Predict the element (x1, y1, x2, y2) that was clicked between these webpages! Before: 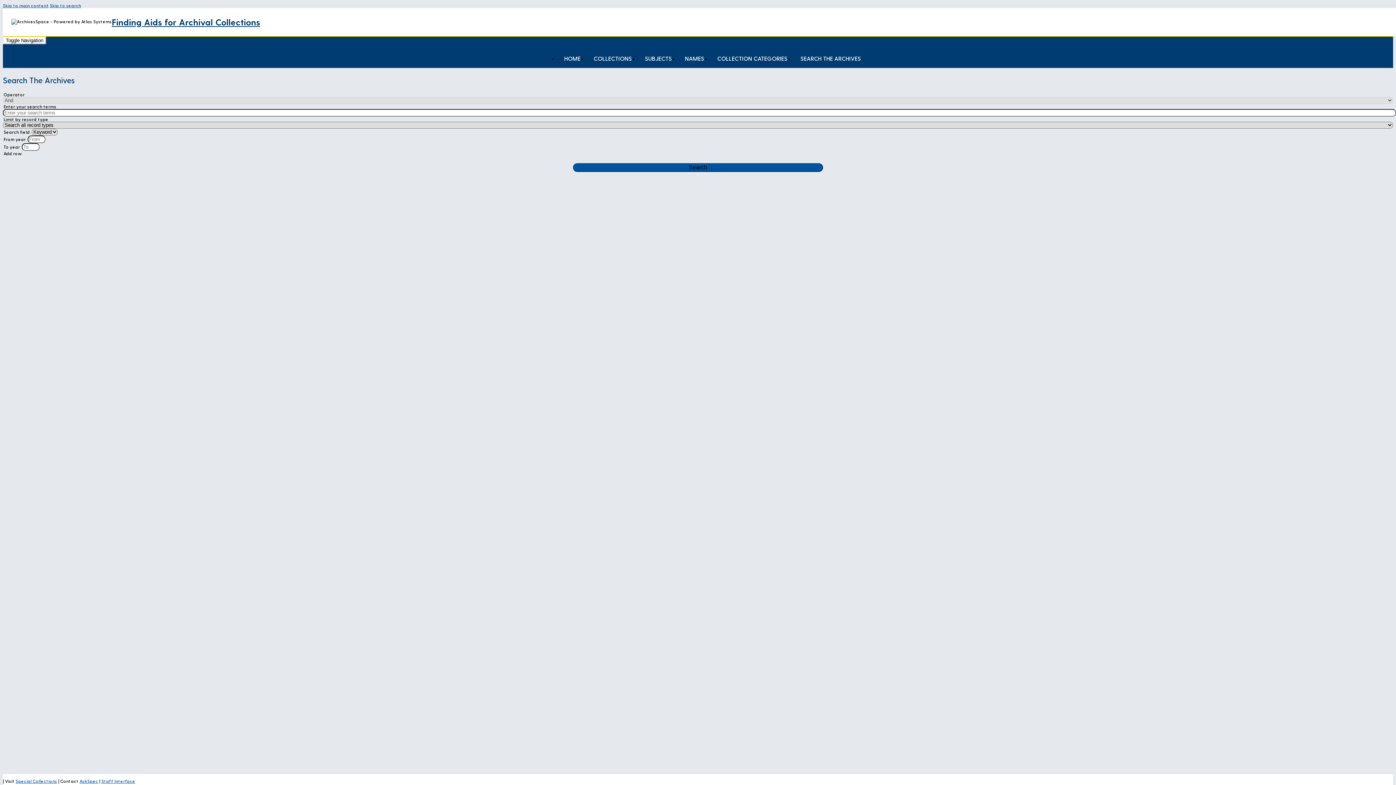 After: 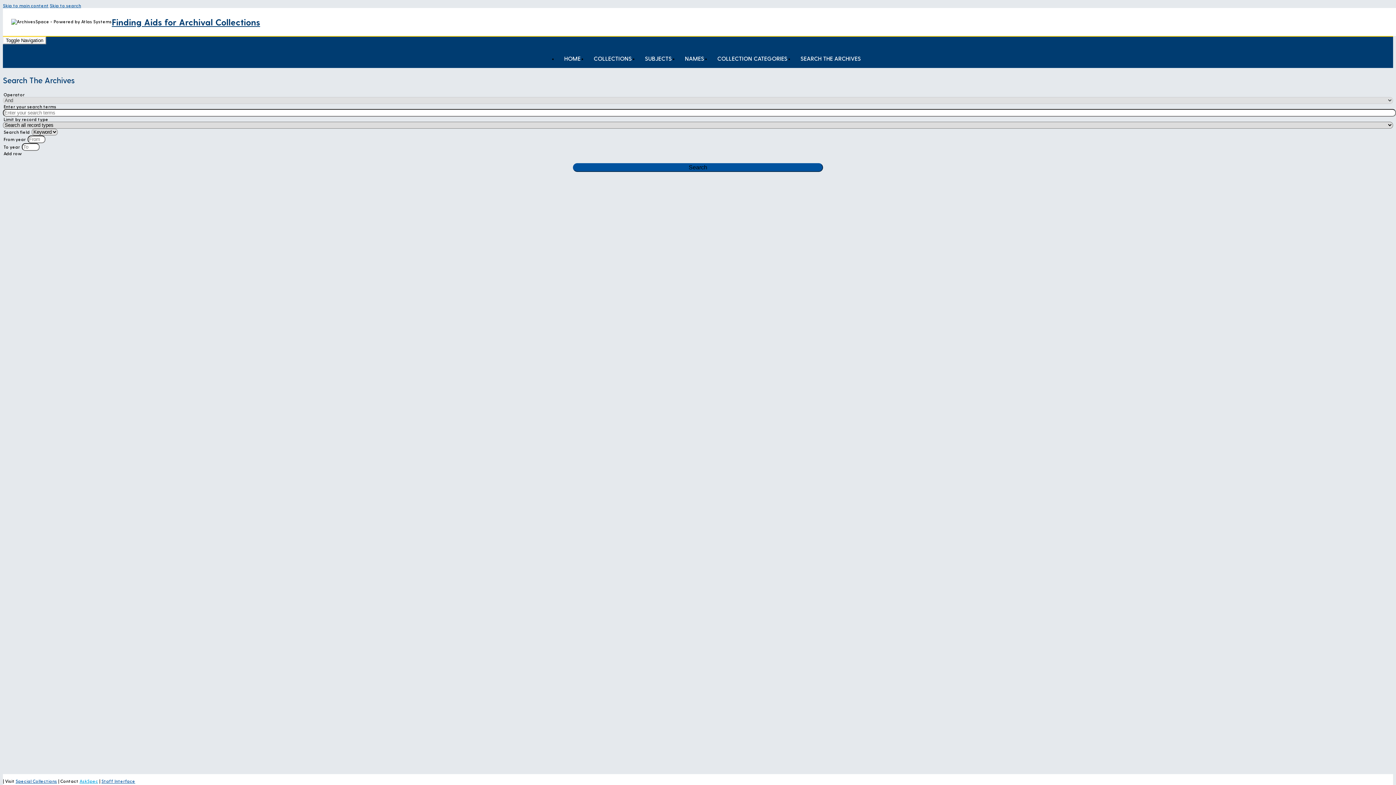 Action: bbox: (79, 778, 98, 784) label: AskSpec